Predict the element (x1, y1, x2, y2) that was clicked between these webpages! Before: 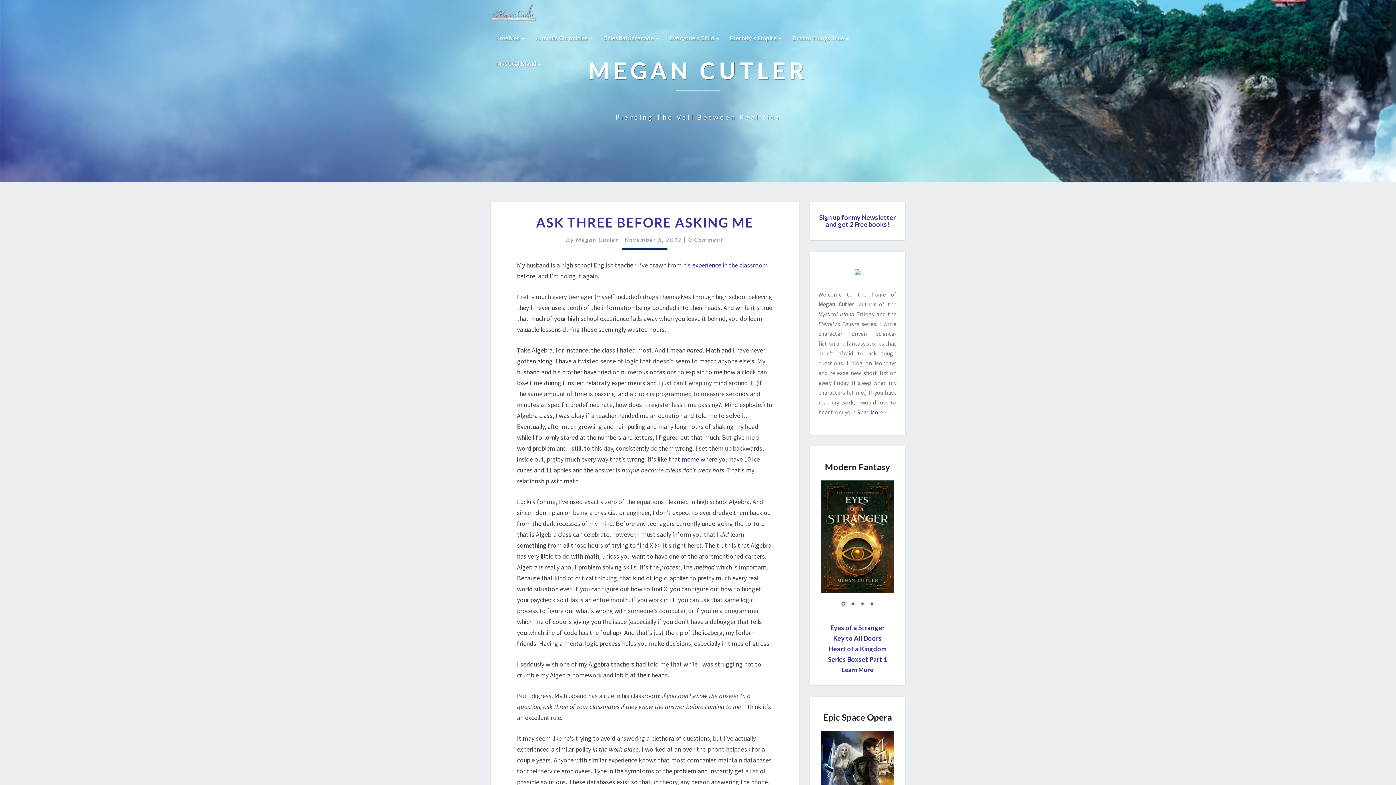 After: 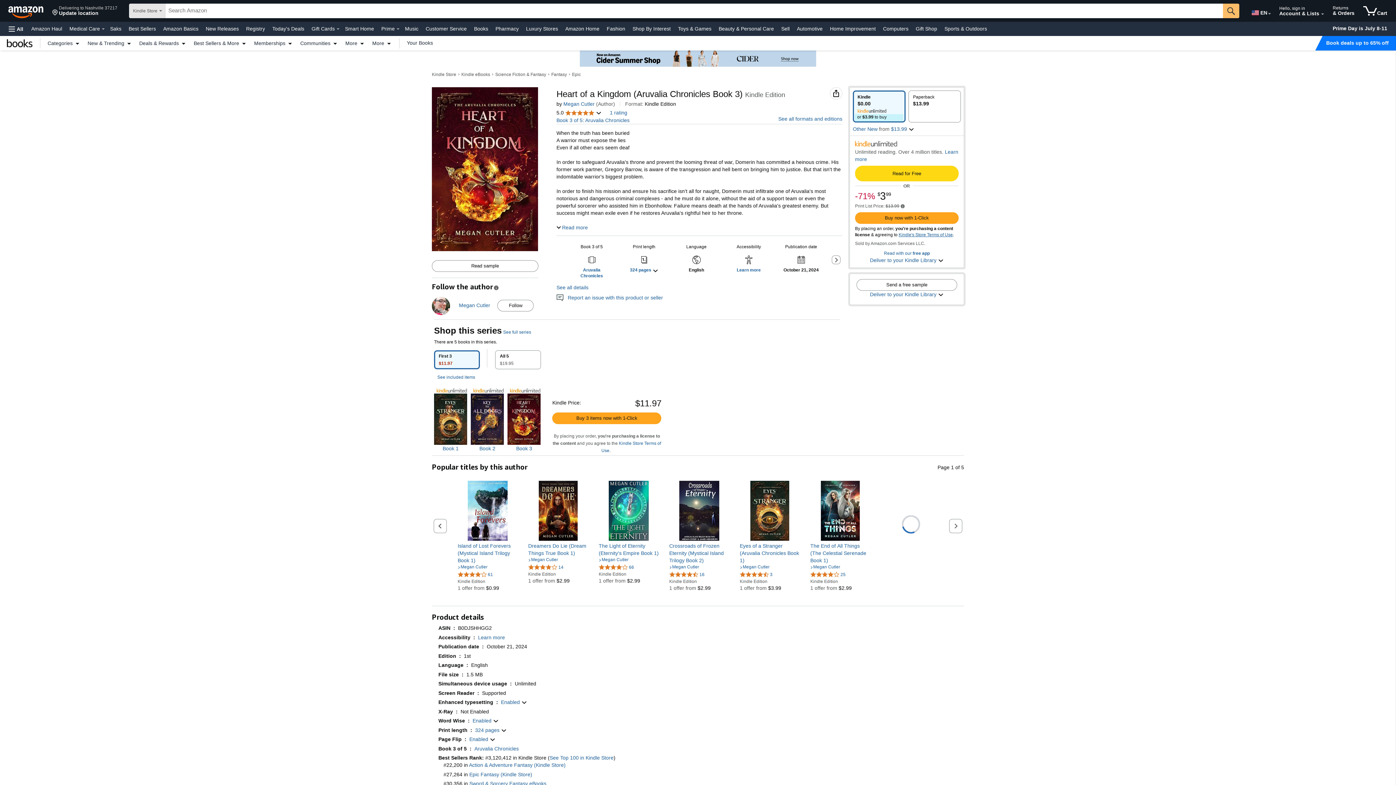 Action: label: Heart of a Kingdom bbox: (828, 645, 886, 653)